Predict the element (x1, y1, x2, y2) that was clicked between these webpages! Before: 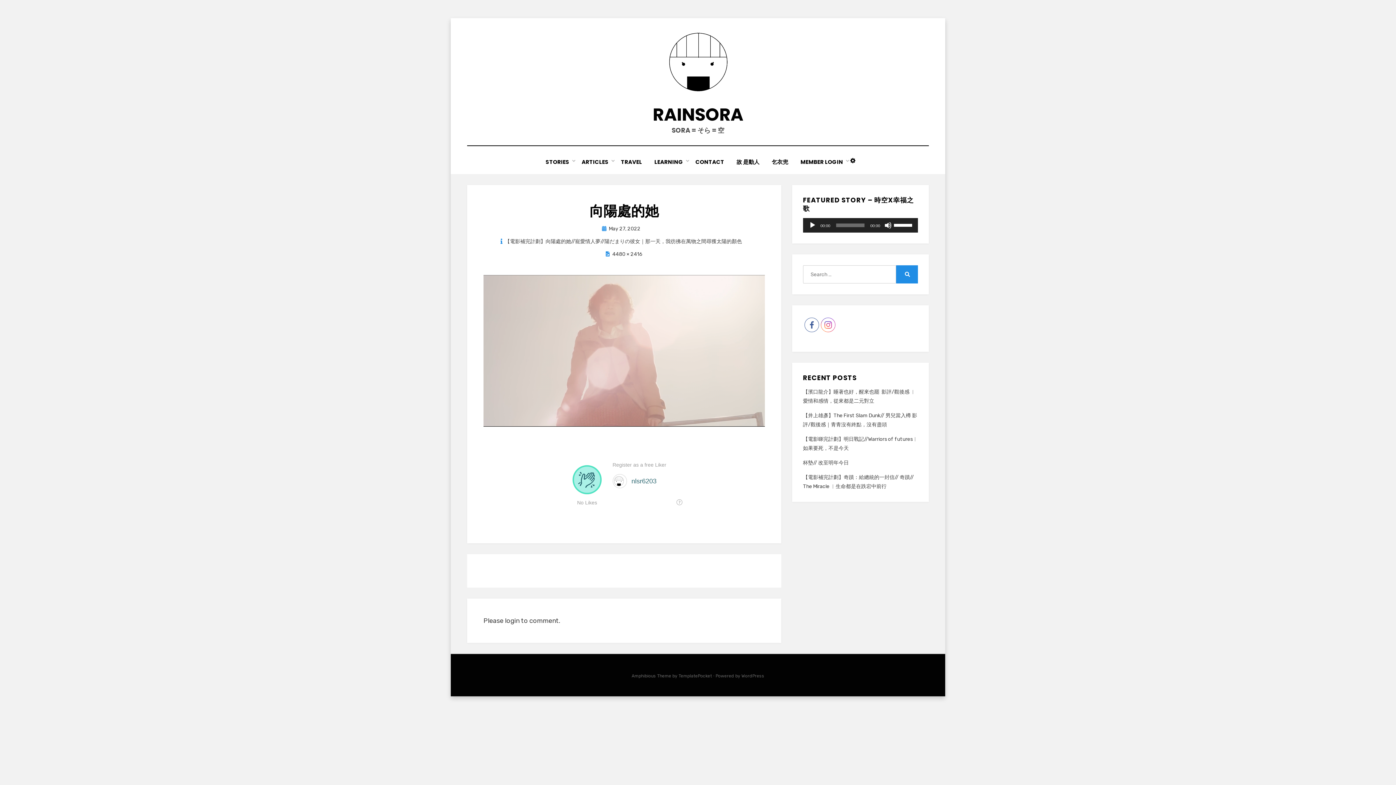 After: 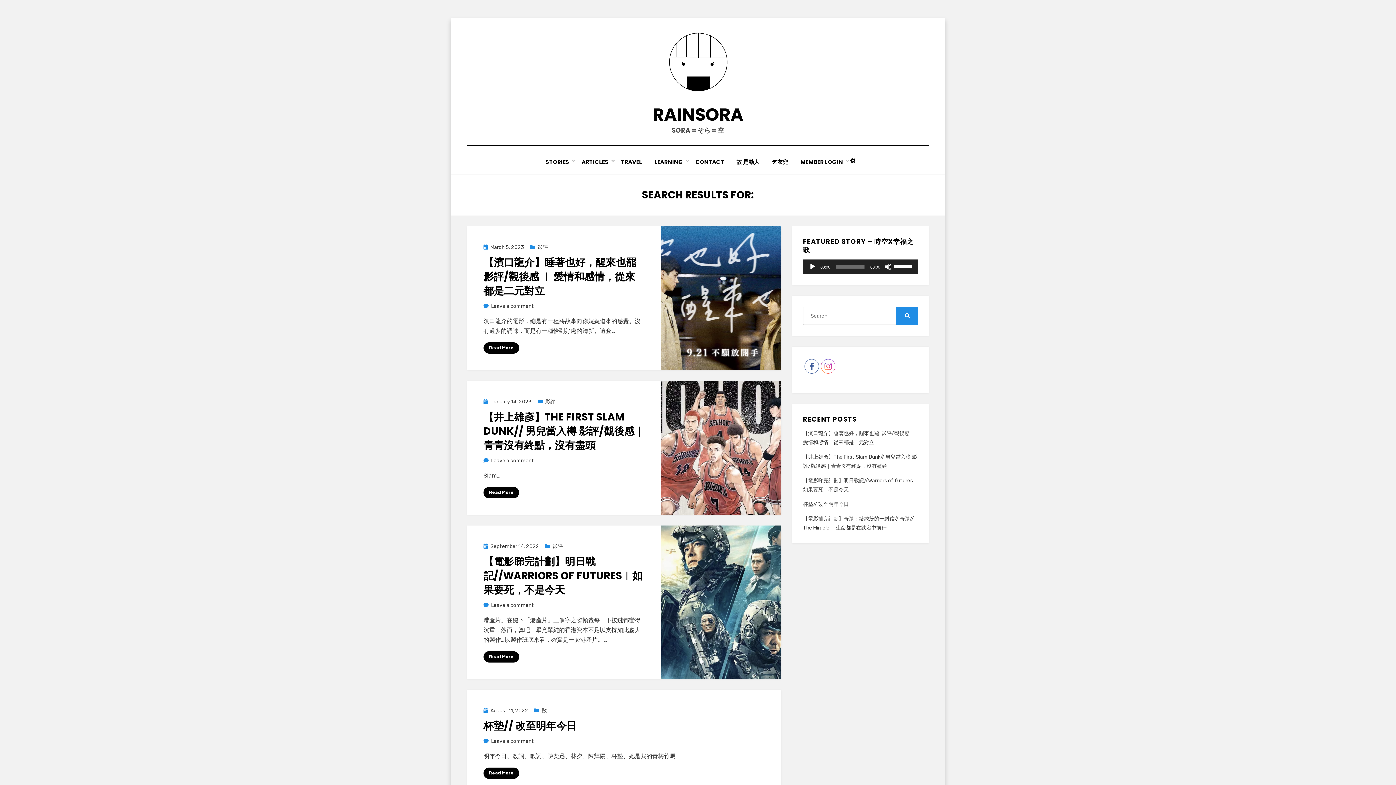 Action: bbox: (896, 265, 918, 283) label: Search